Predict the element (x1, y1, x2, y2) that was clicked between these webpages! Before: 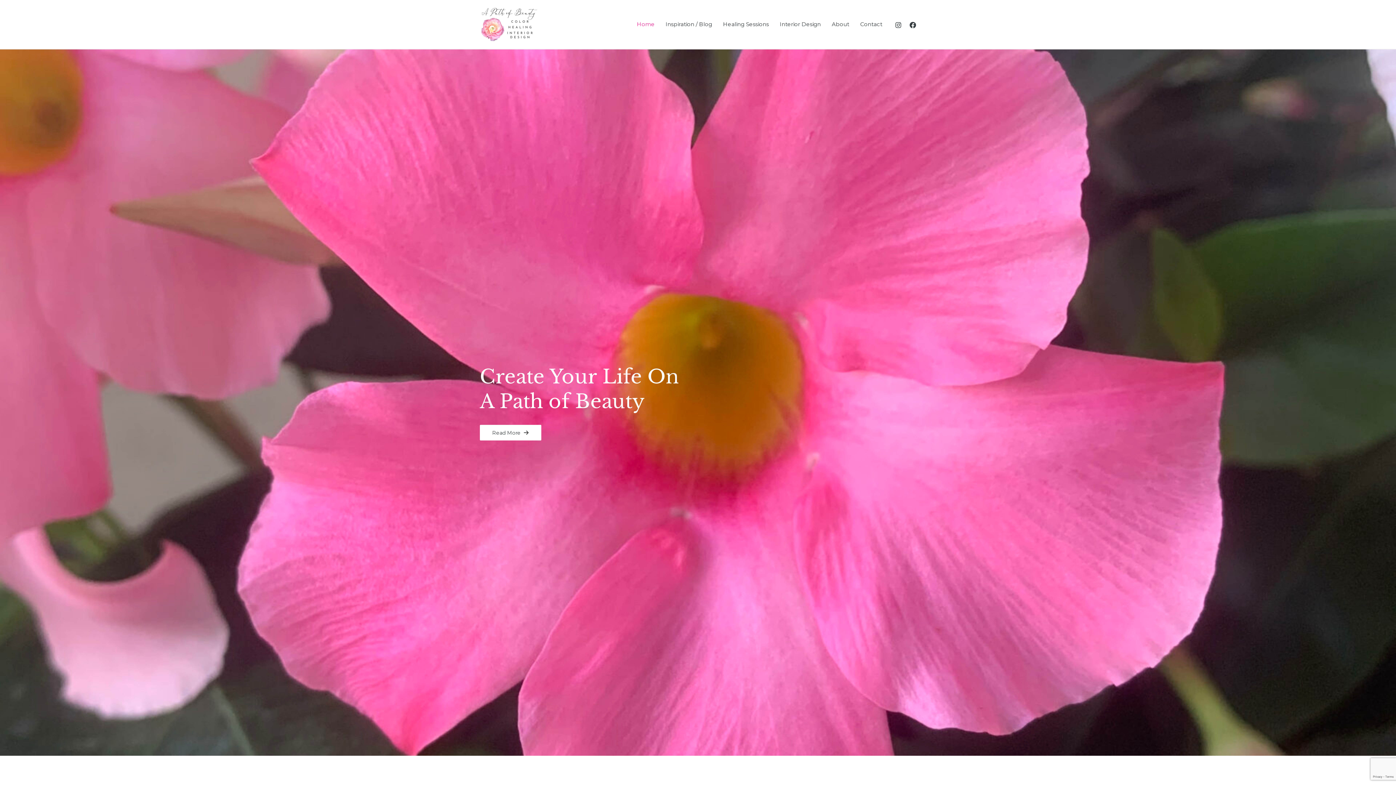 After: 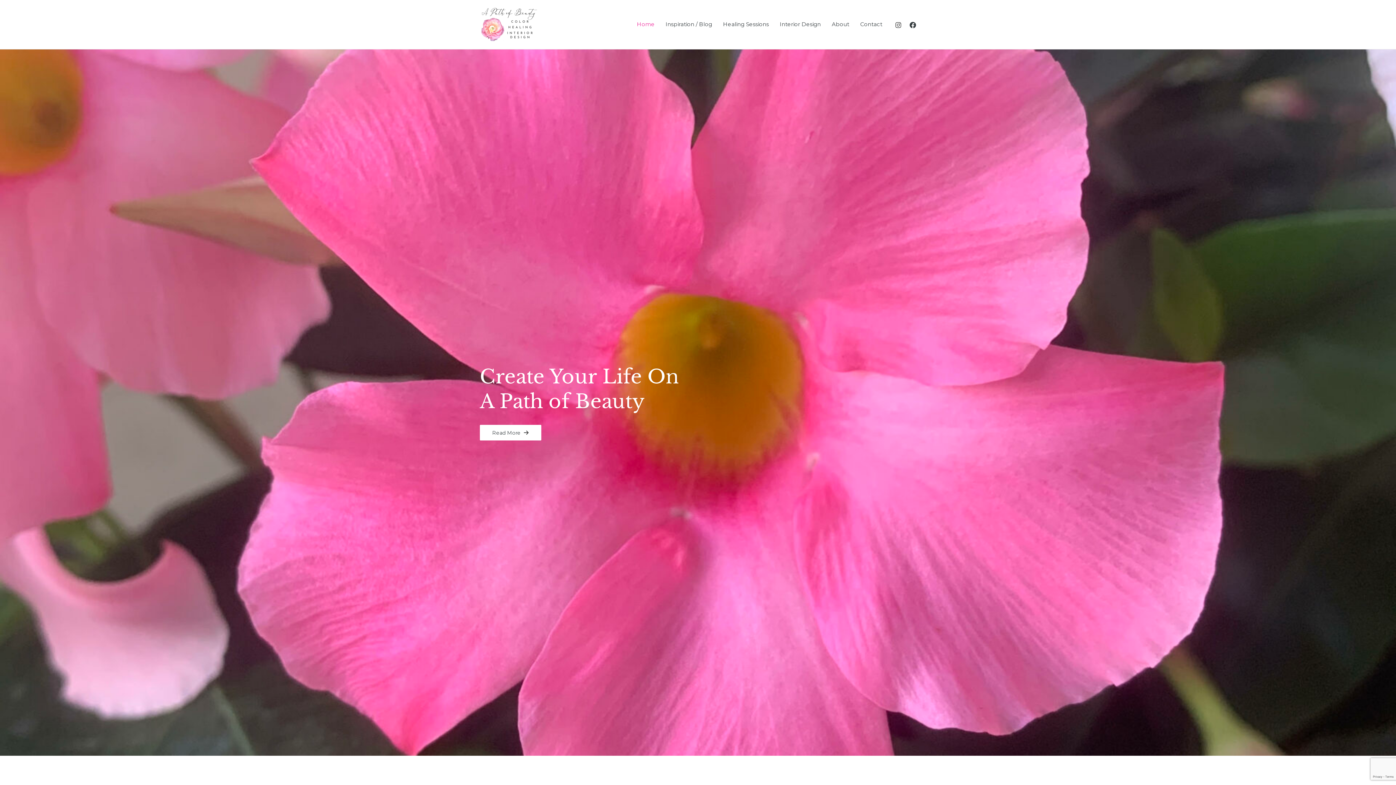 Action: bbox: (895, 21, 901, 28) label: Instagram